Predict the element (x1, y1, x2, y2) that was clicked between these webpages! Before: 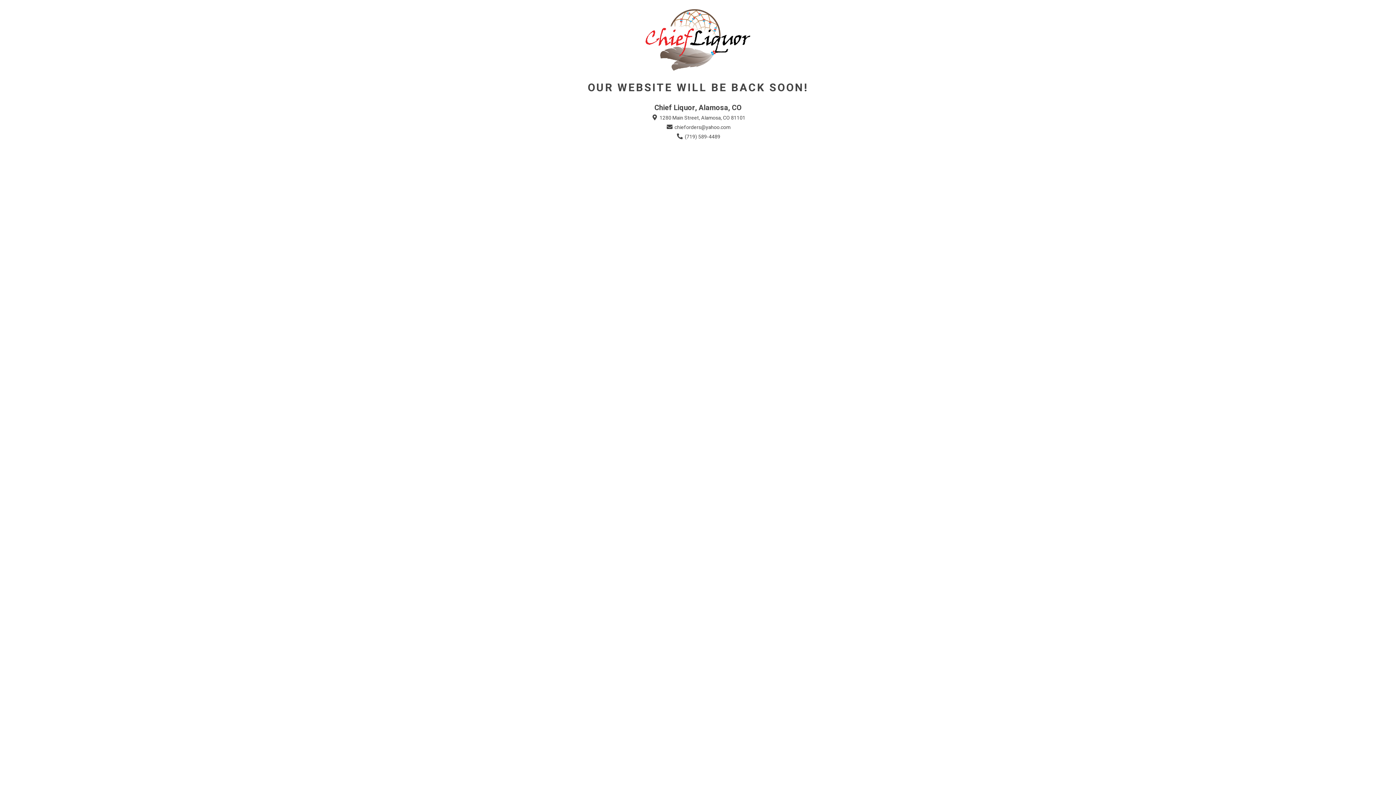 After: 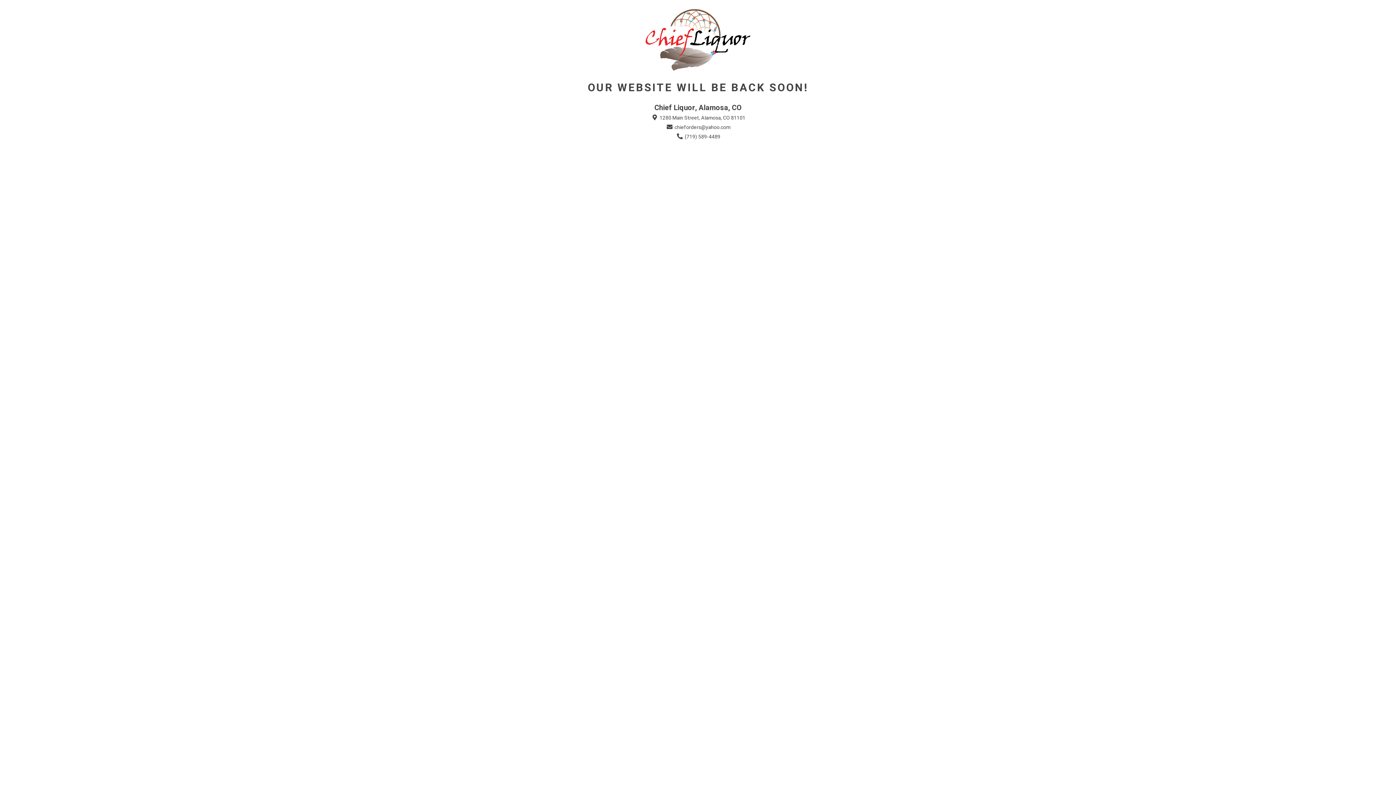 Action: bbox: (675, 133, 720, 140) label:  (719) 589-4489